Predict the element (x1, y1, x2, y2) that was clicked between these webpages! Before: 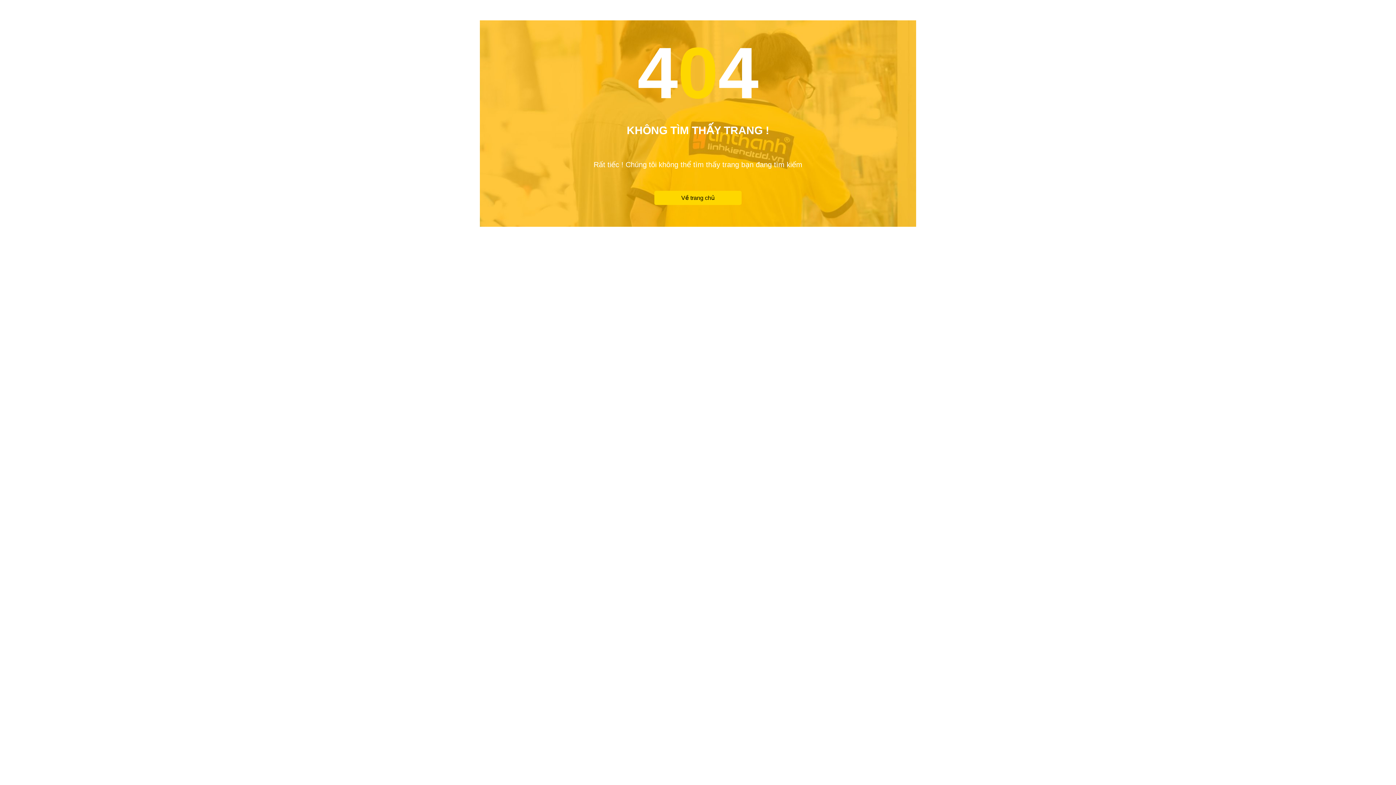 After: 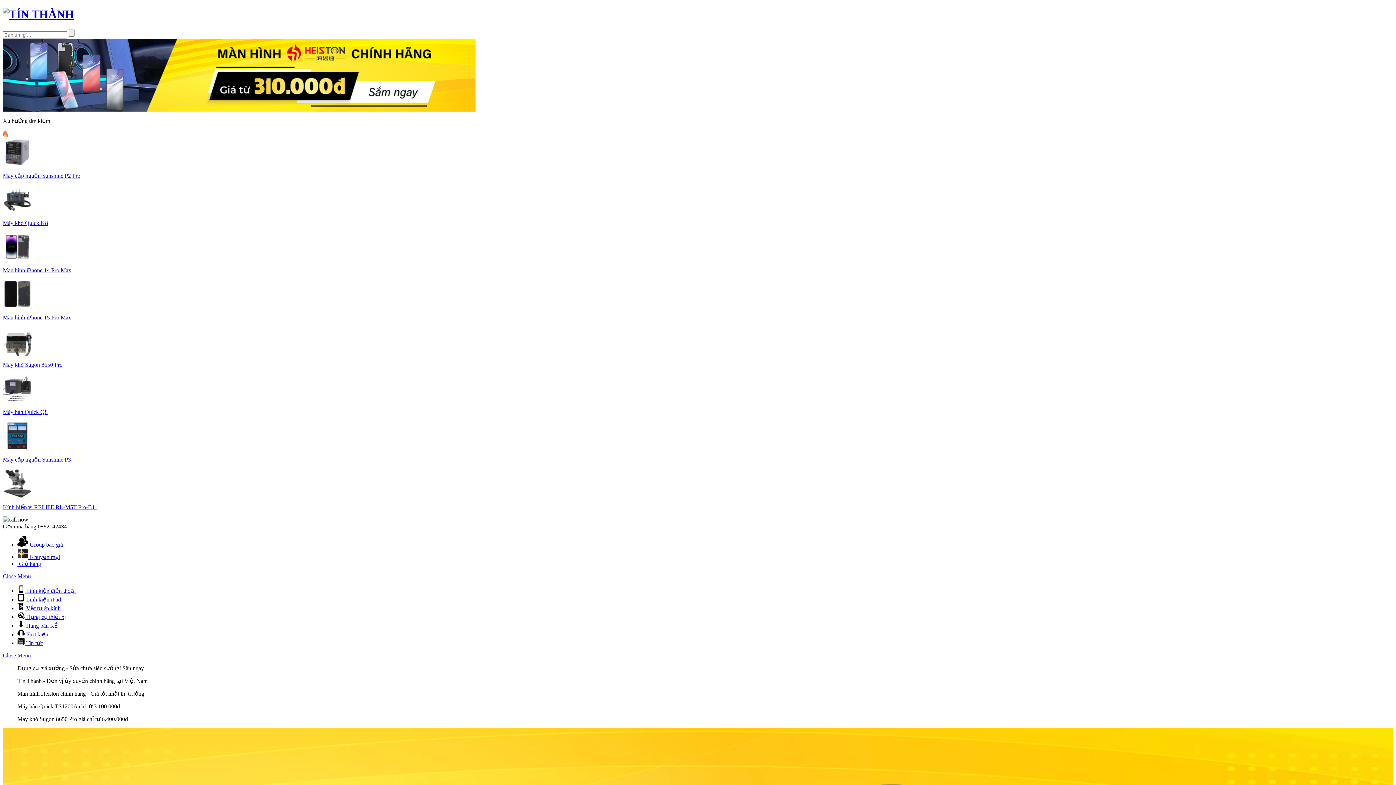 Action: label: Về trang chủ bbox: (654, 190, 741, 205)